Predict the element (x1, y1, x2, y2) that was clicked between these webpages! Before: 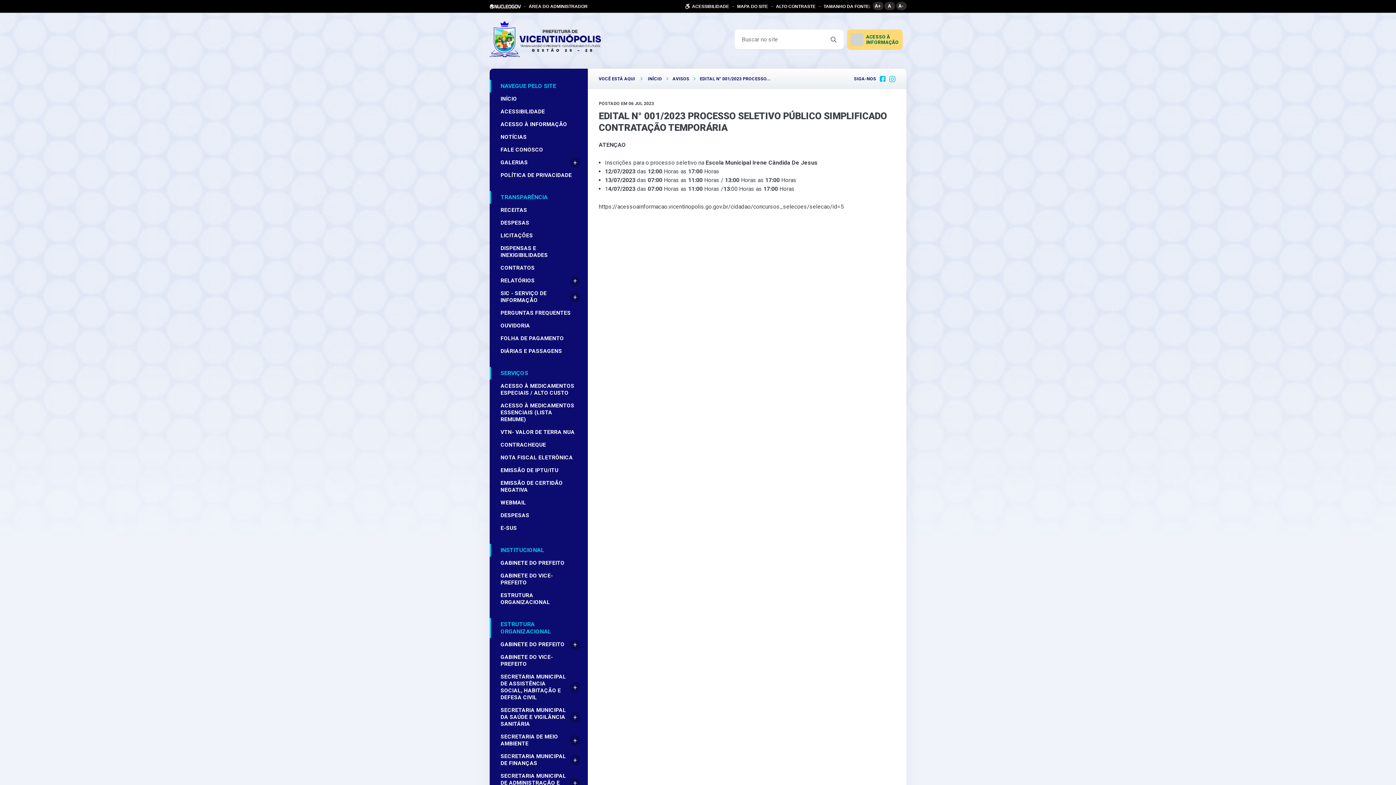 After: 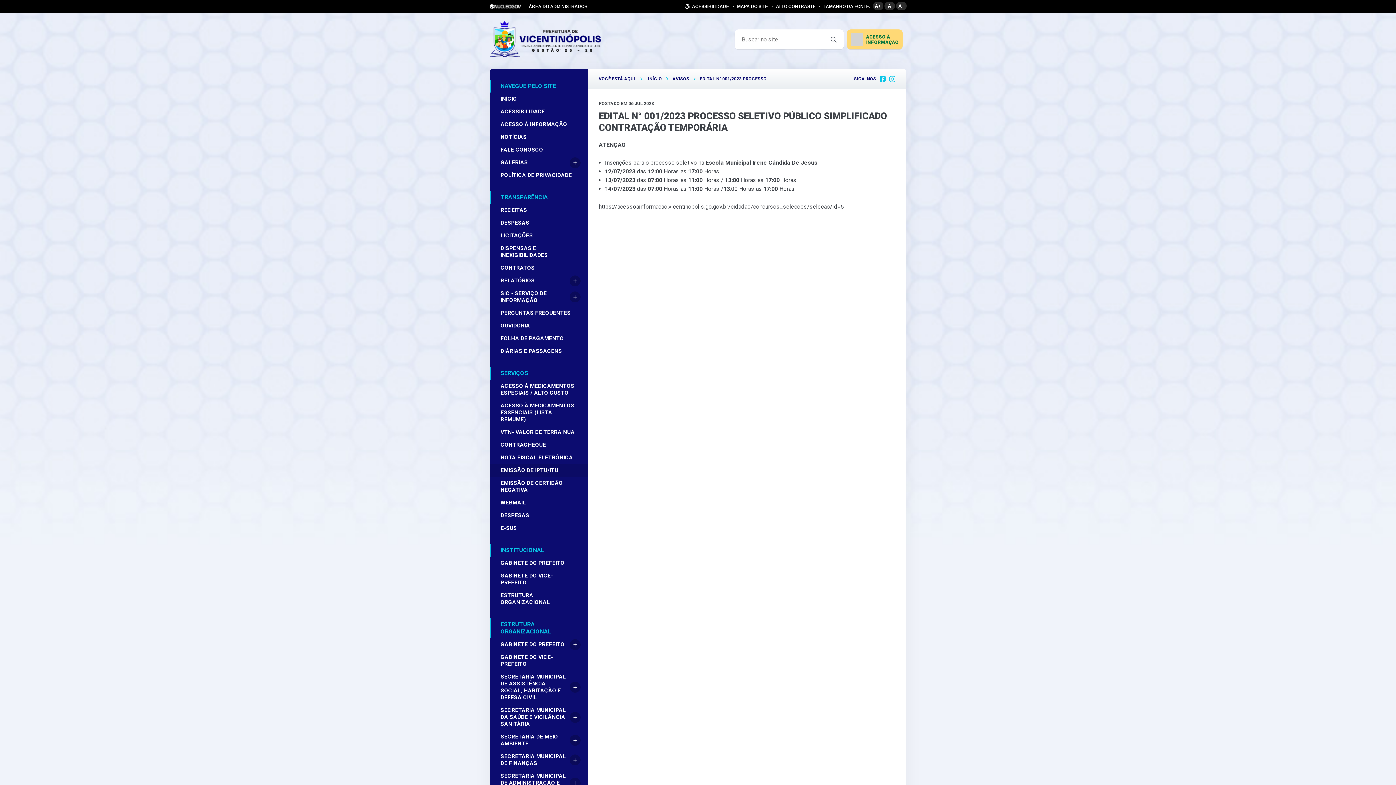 Action: label: EMISSÃO DE IPTU/ITU bbox: (489, 464, 588, 477)